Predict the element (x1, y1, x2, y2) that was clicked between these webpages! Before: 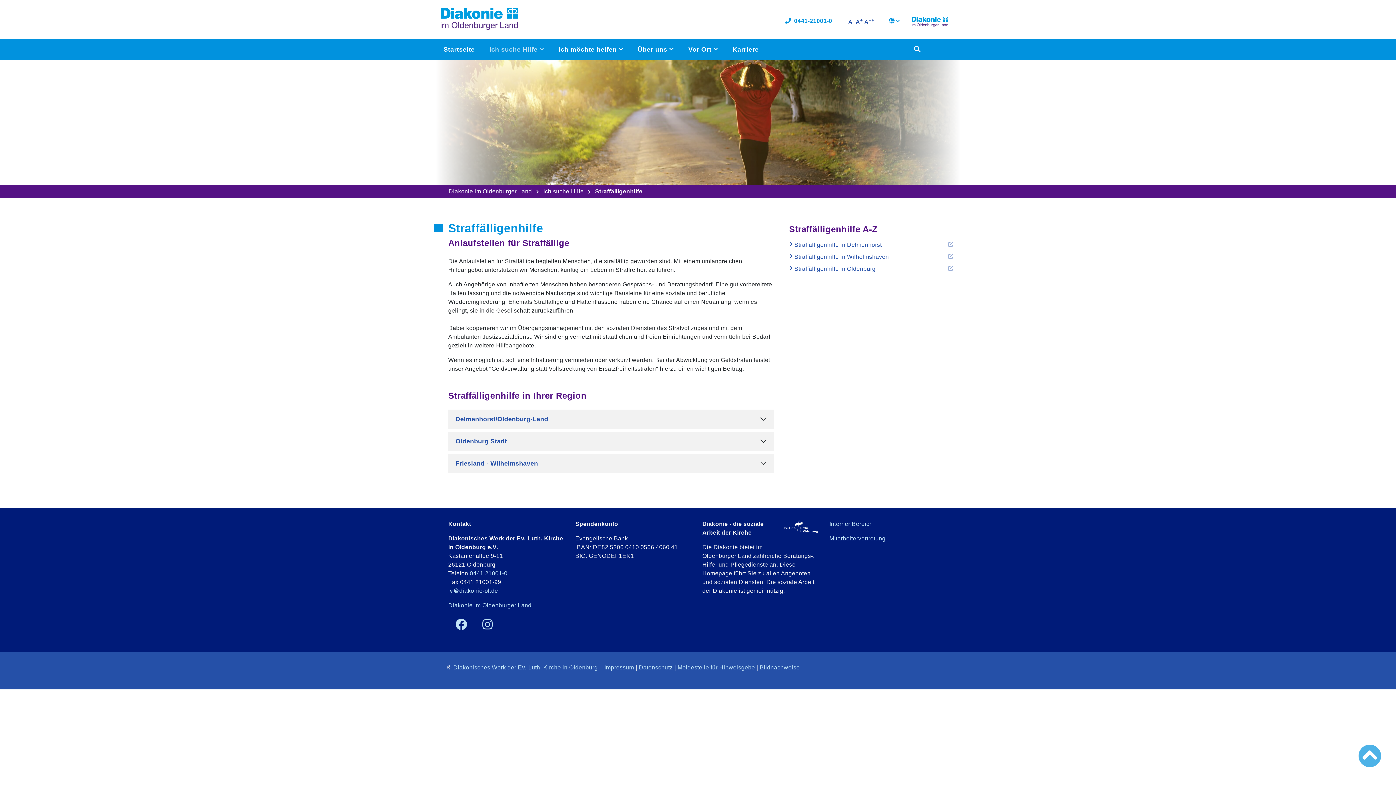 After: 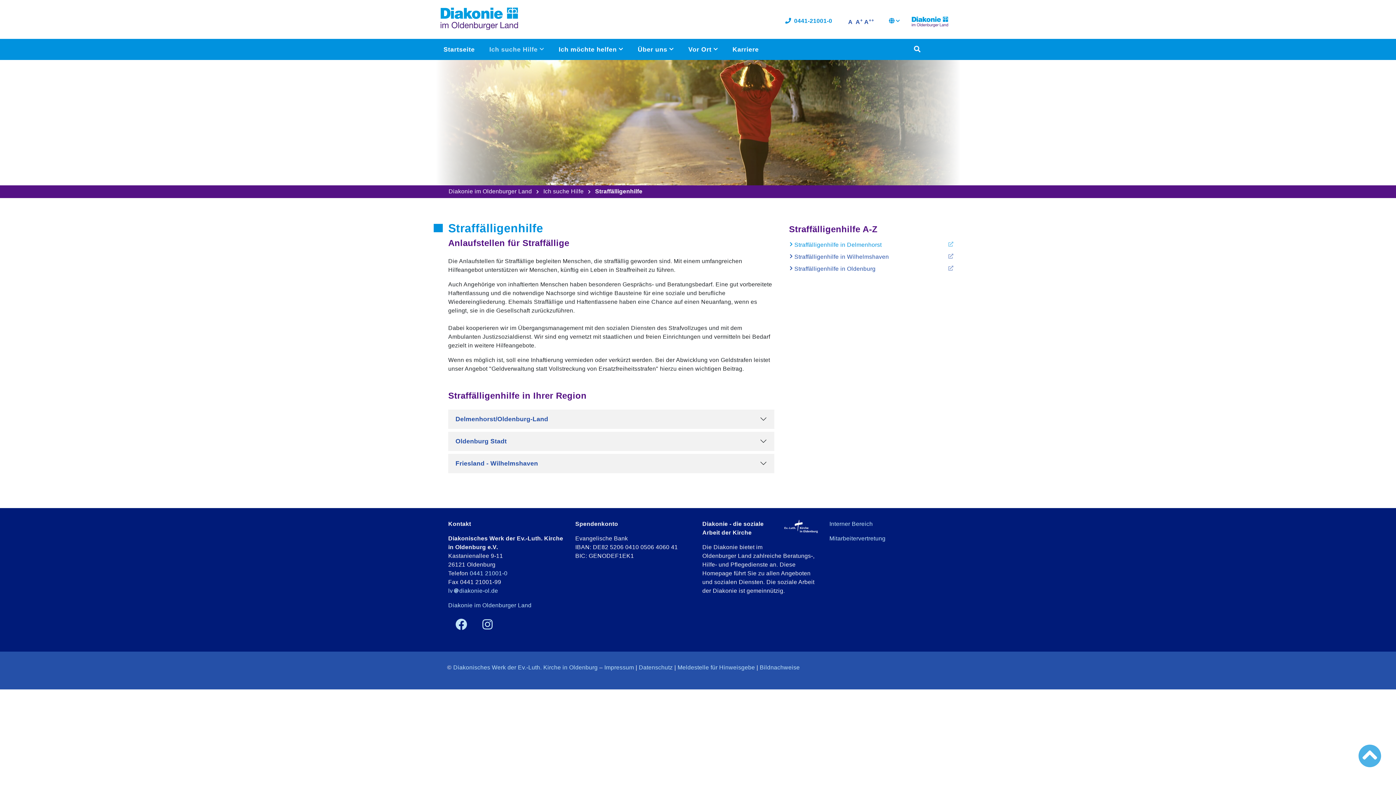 Action: label: Straffälligenhilfe in Delmenhorst bbox: (789, 240, 881, 249)